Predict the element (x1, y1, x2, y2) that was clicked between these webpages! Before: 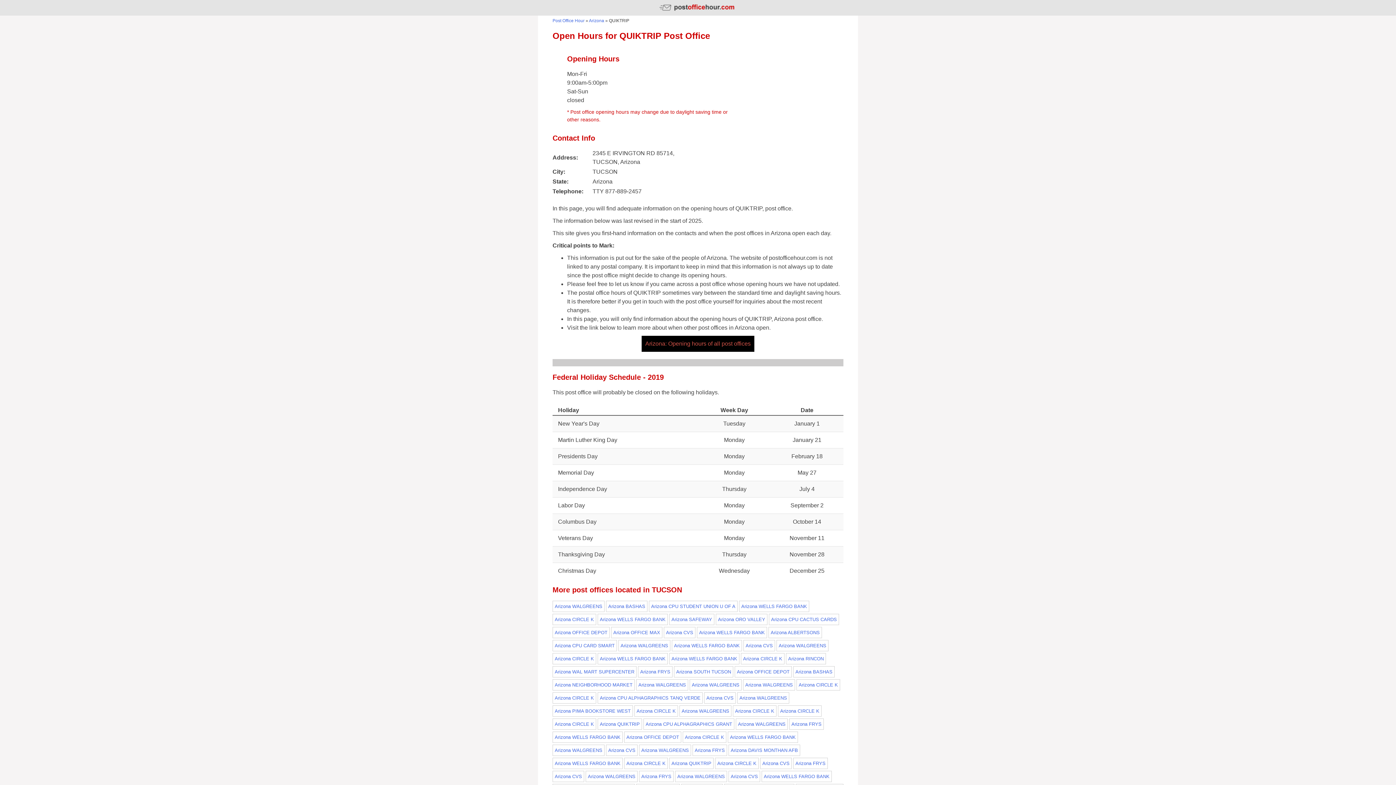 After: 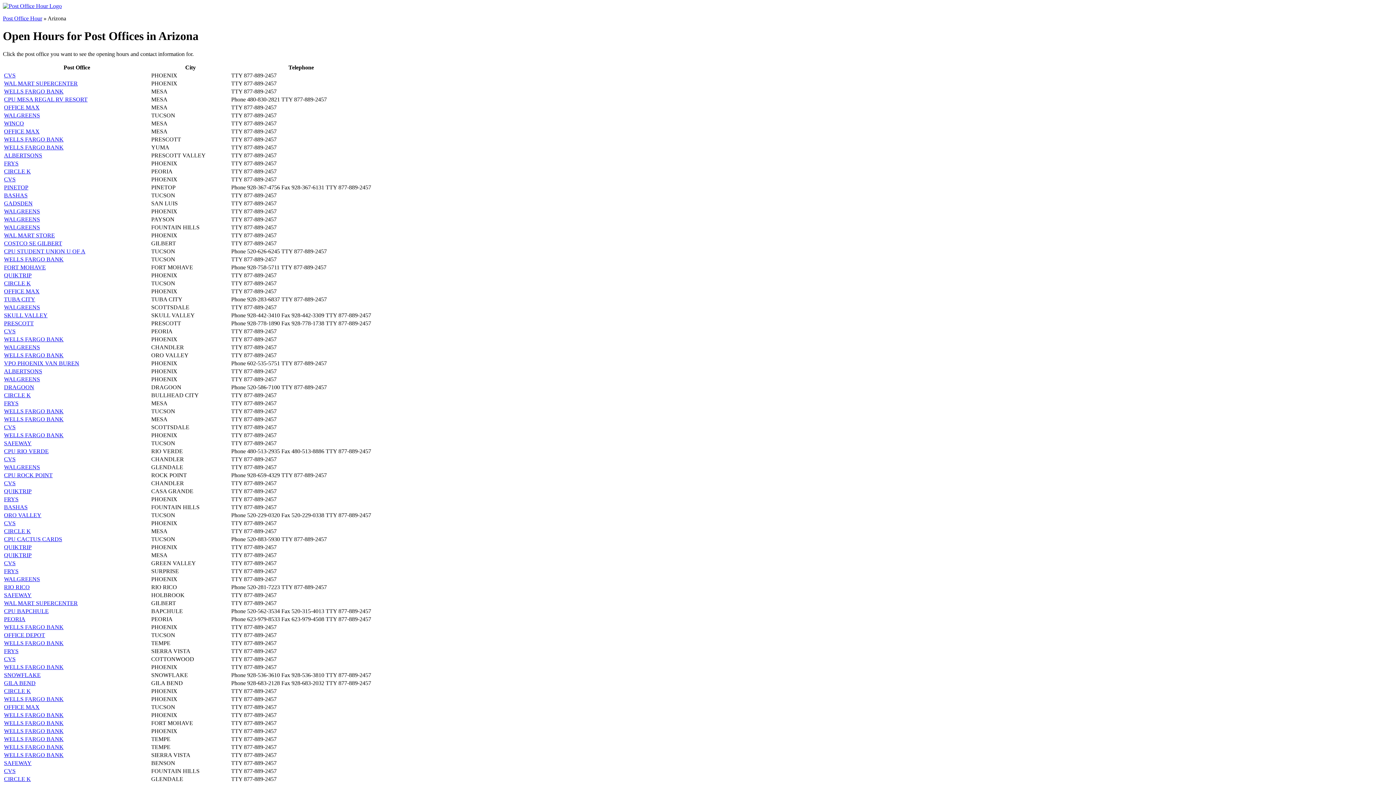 Action: bbox: (589, 18, 604, 23) label: Arizona